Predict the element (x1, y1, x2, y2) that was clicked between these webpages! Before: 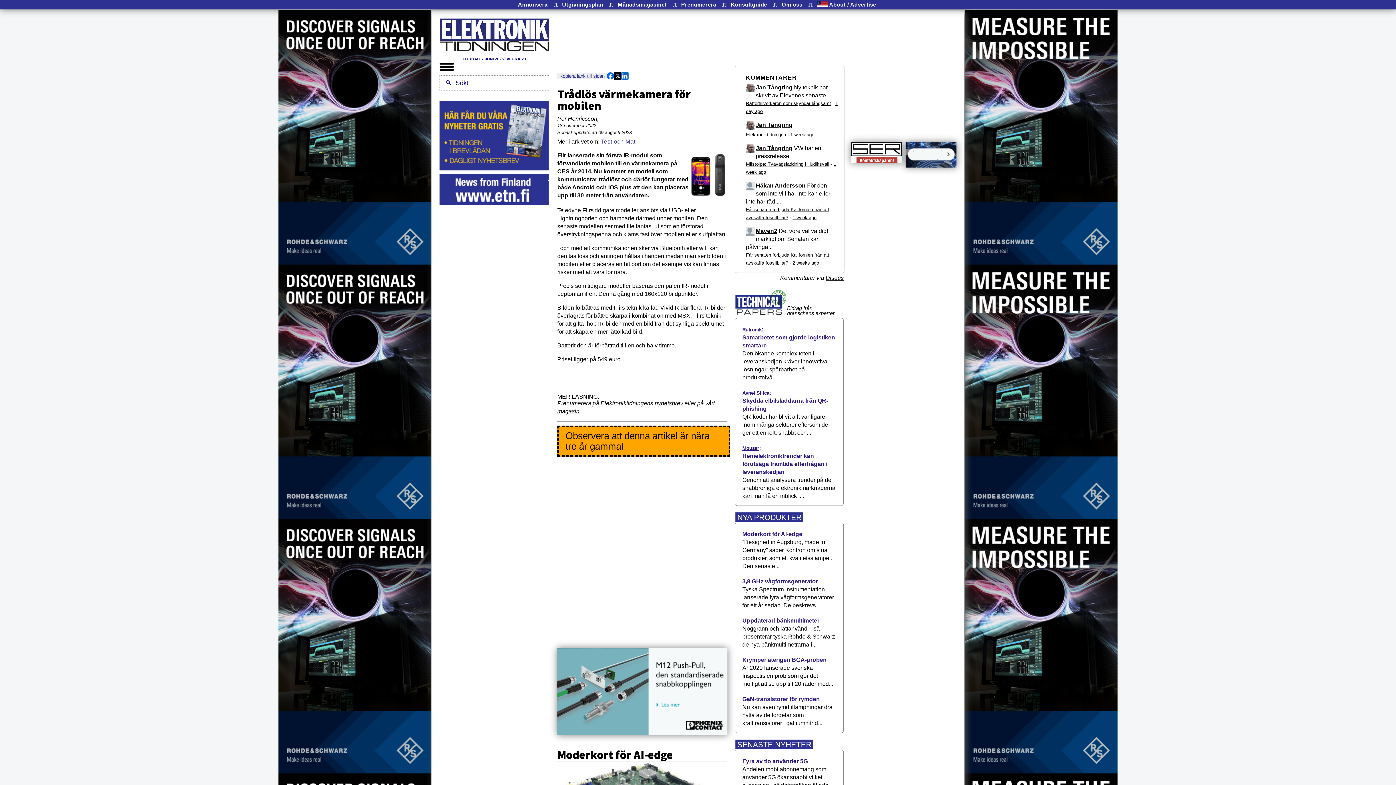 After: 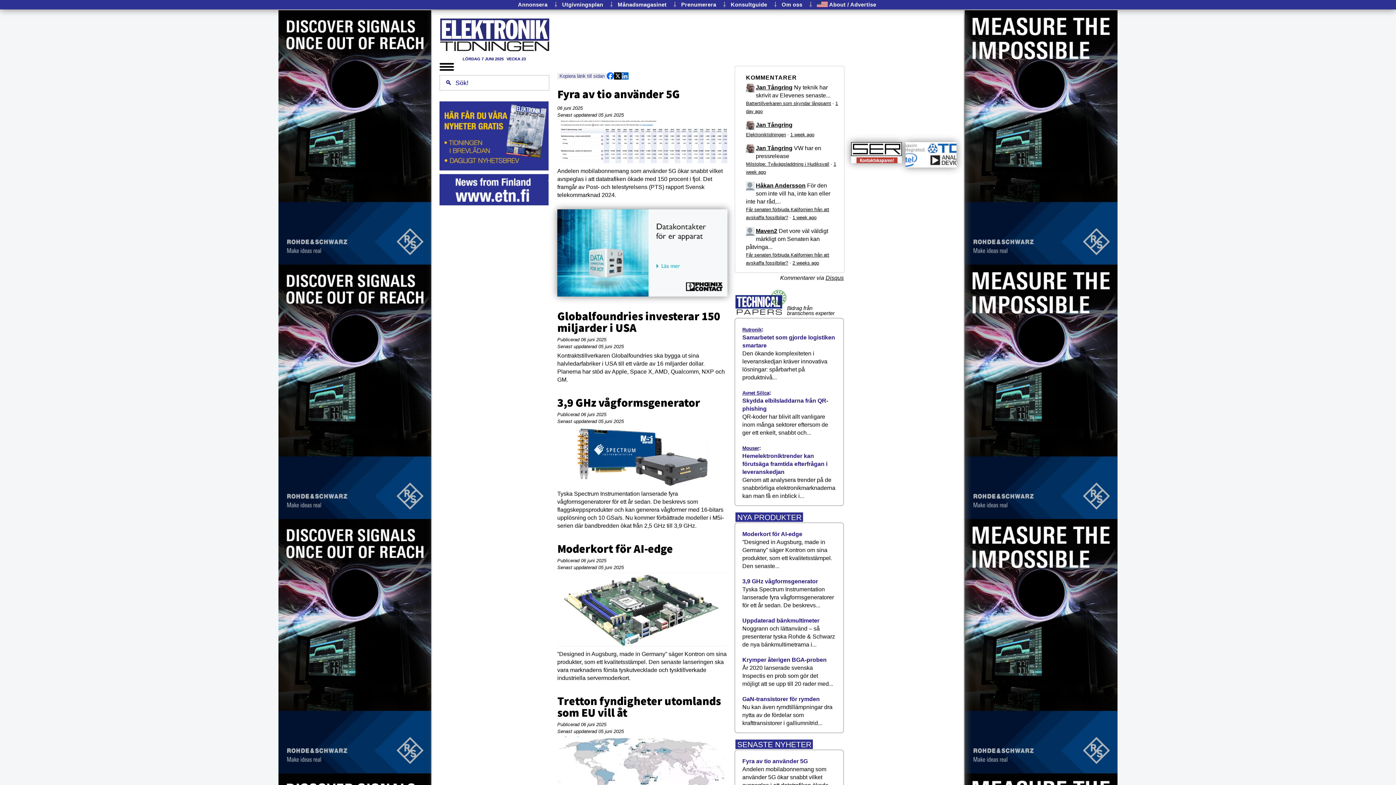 Action: bbox: (440, 46, 549, 52)